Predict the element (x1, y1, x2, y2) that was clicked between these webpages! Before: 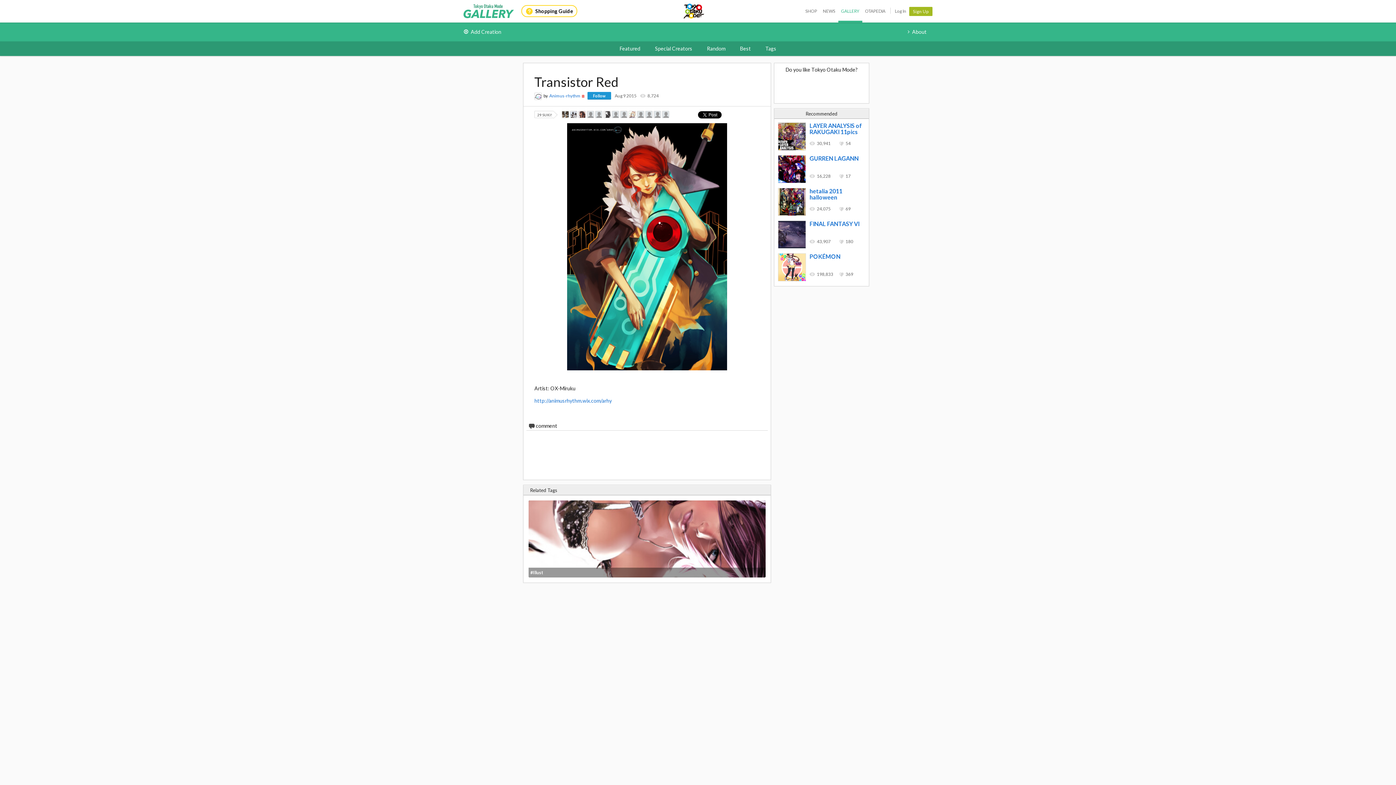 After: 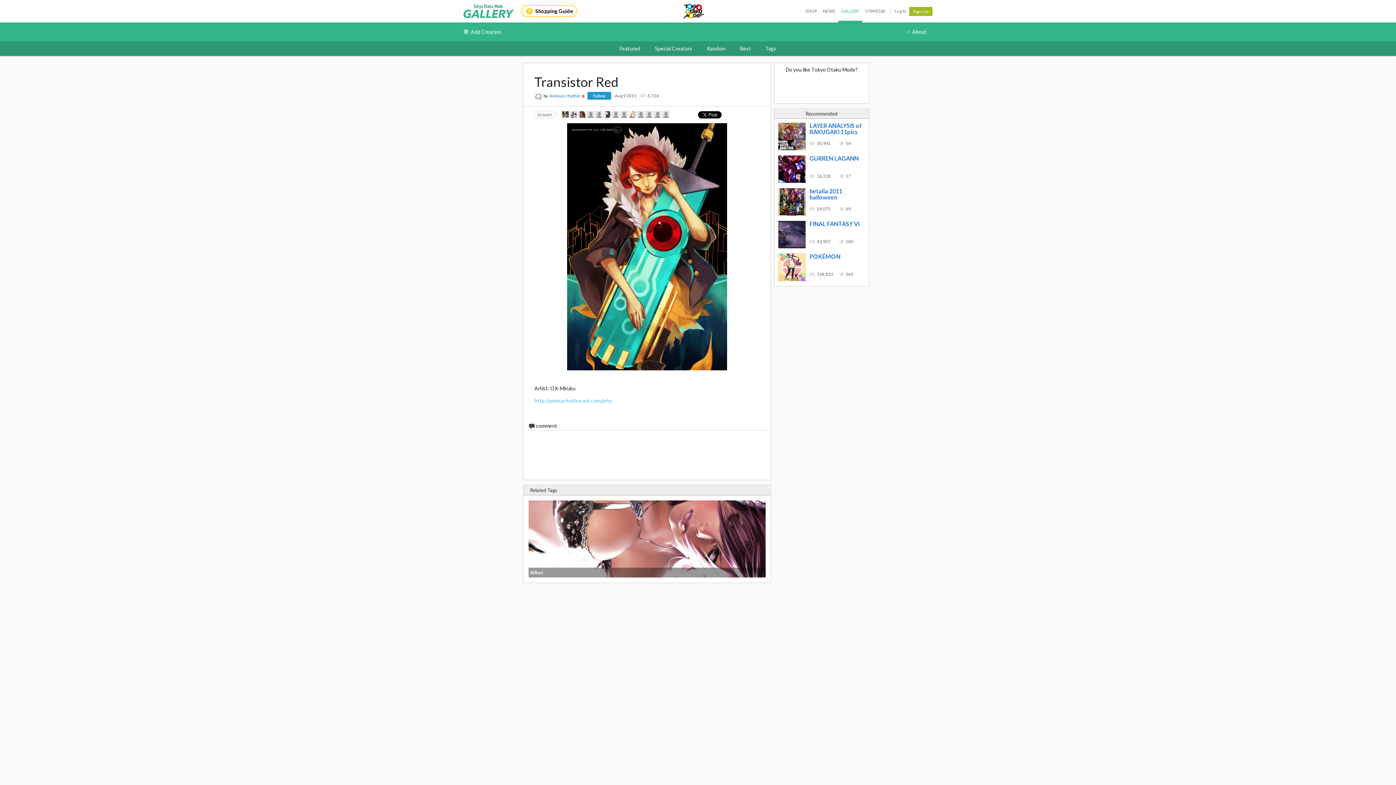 Action: label: http://animusrhythm.wix.com/arhy bbox: (534, 397, 612, 404)